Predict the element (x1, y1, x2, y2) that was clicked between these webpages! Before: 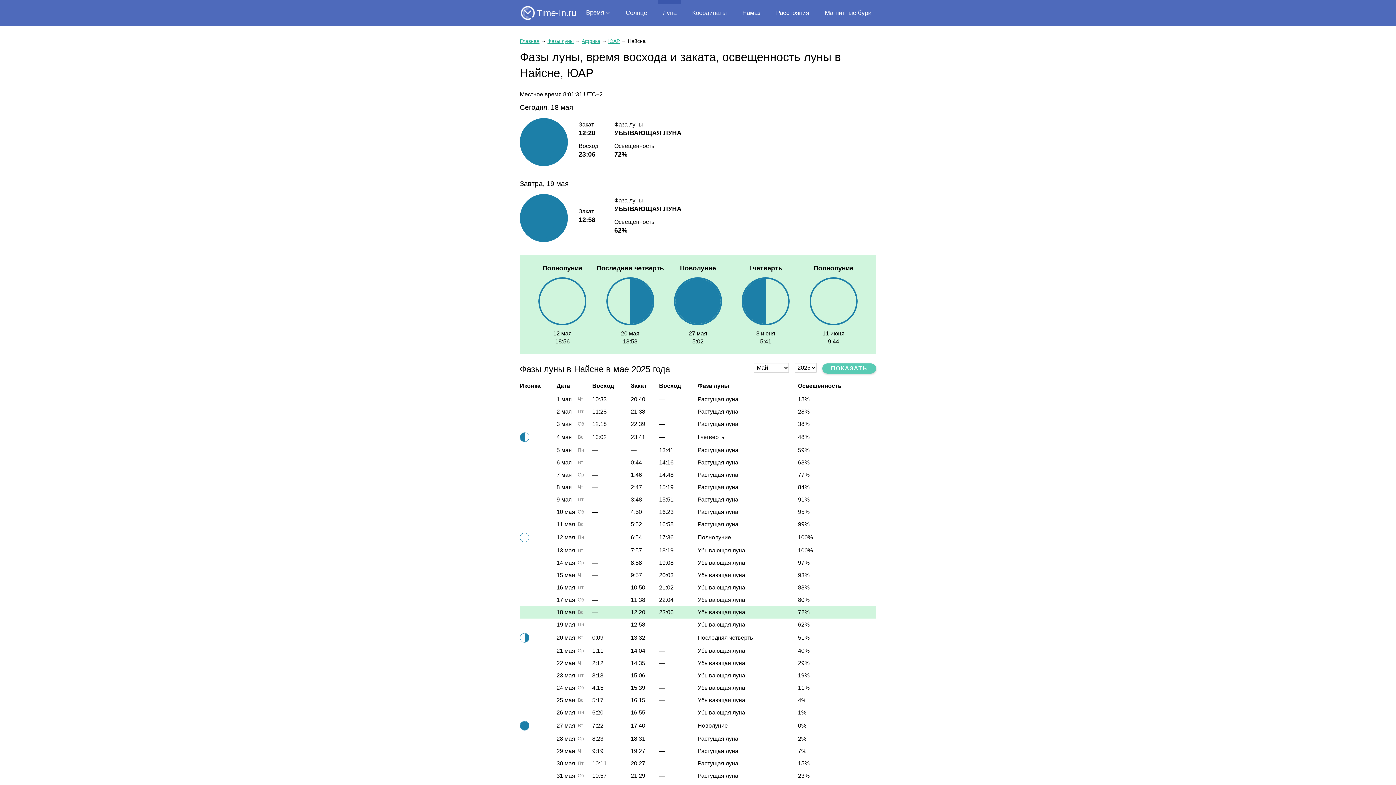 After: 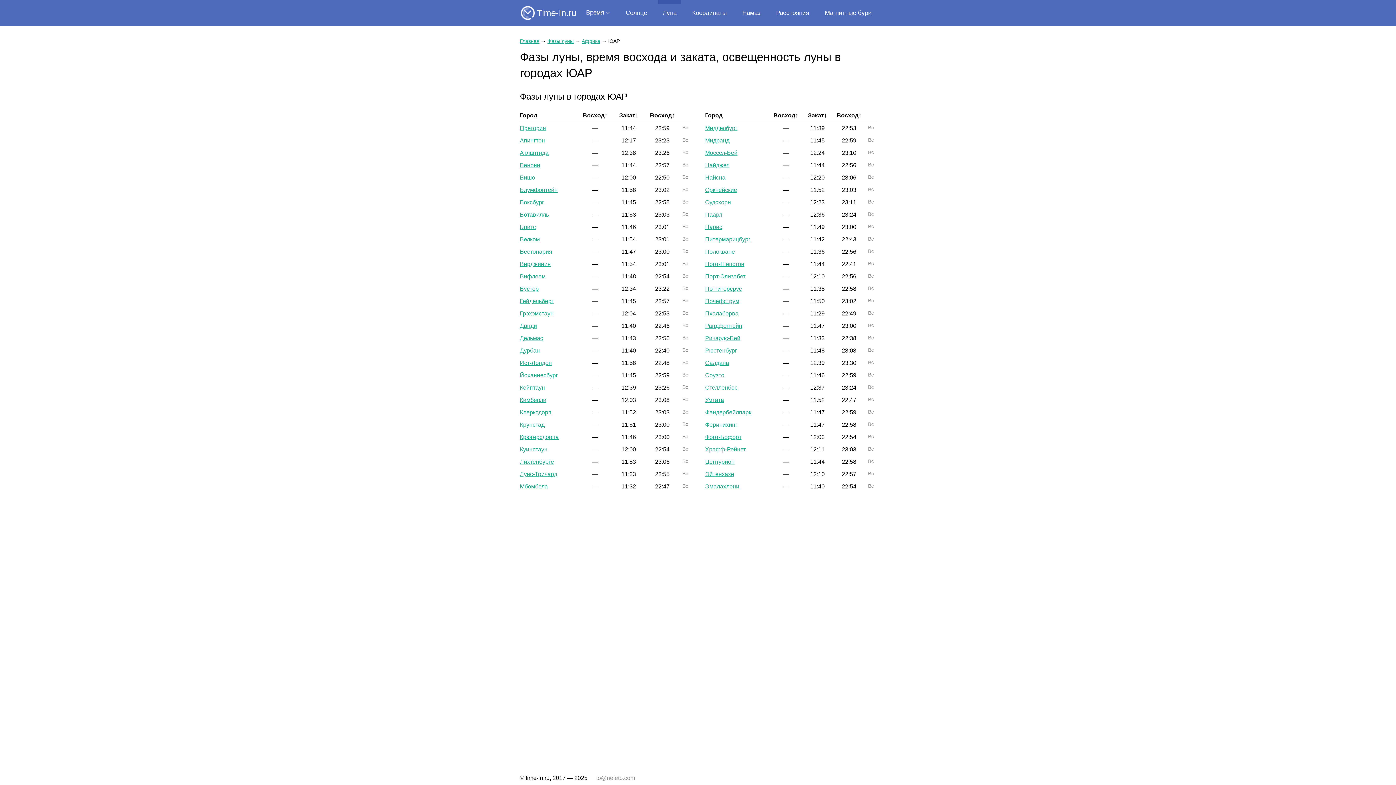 Action: label: ЮАР bbox: (608, 38, 620, 44)